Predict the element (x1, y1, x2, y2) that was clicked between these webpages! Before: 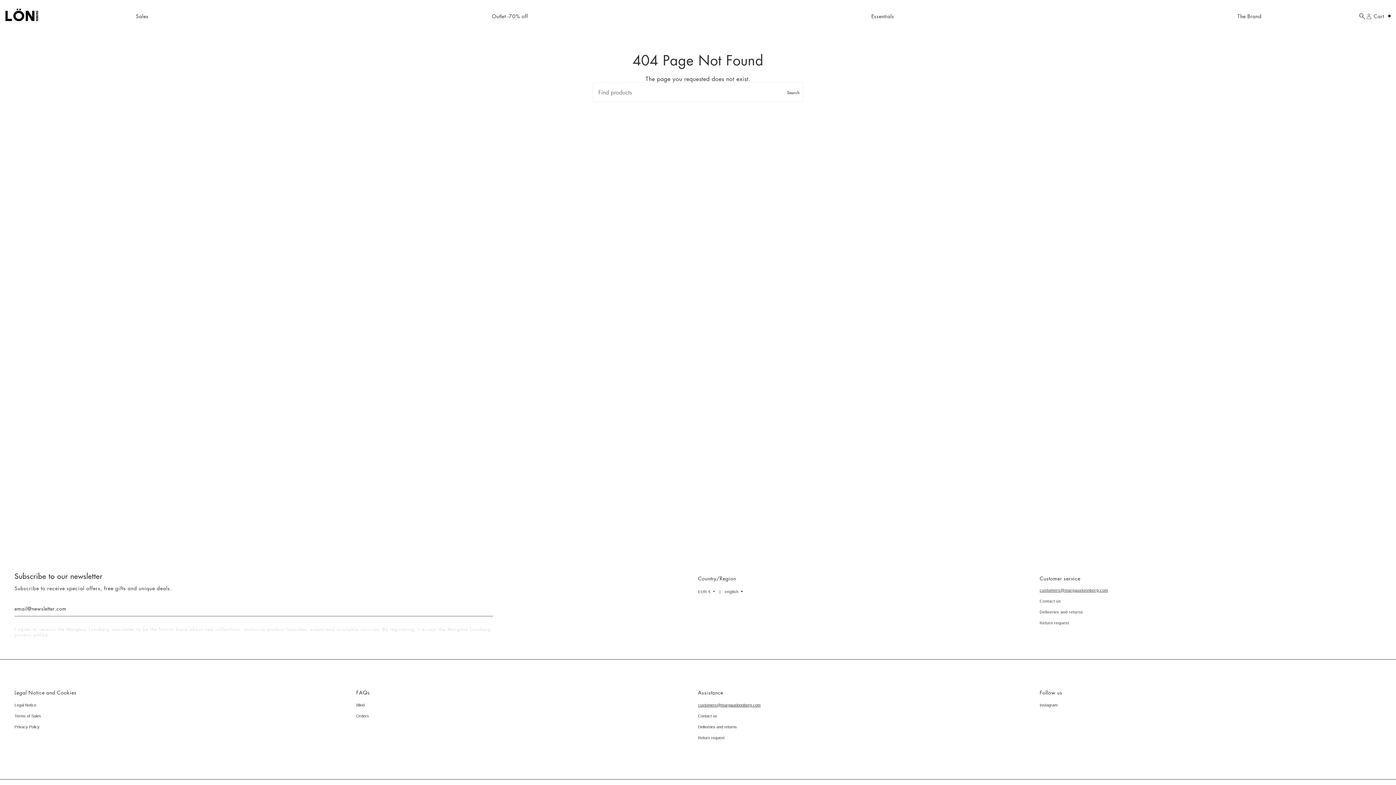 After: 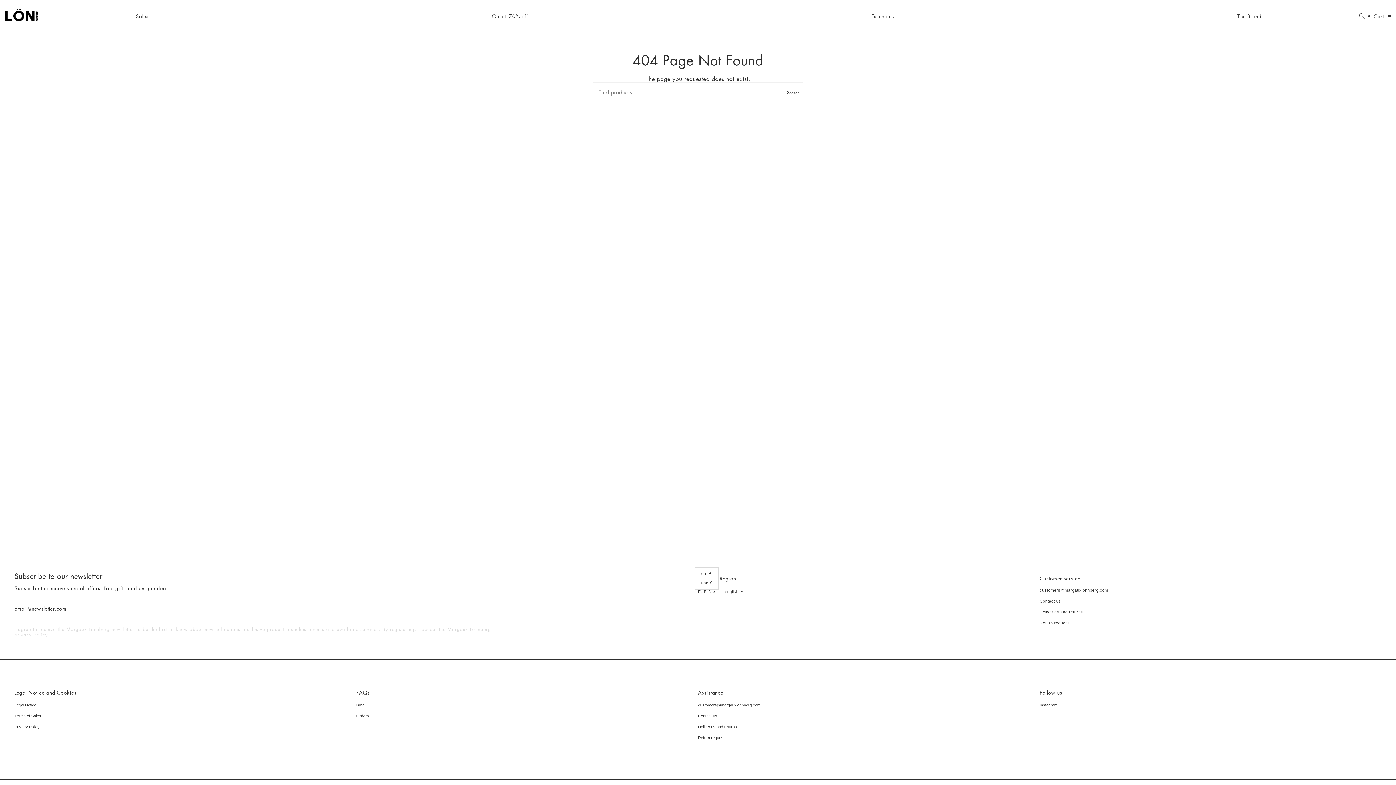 Action: label: EUR
€ bbox: (698, 590, 715, 594)